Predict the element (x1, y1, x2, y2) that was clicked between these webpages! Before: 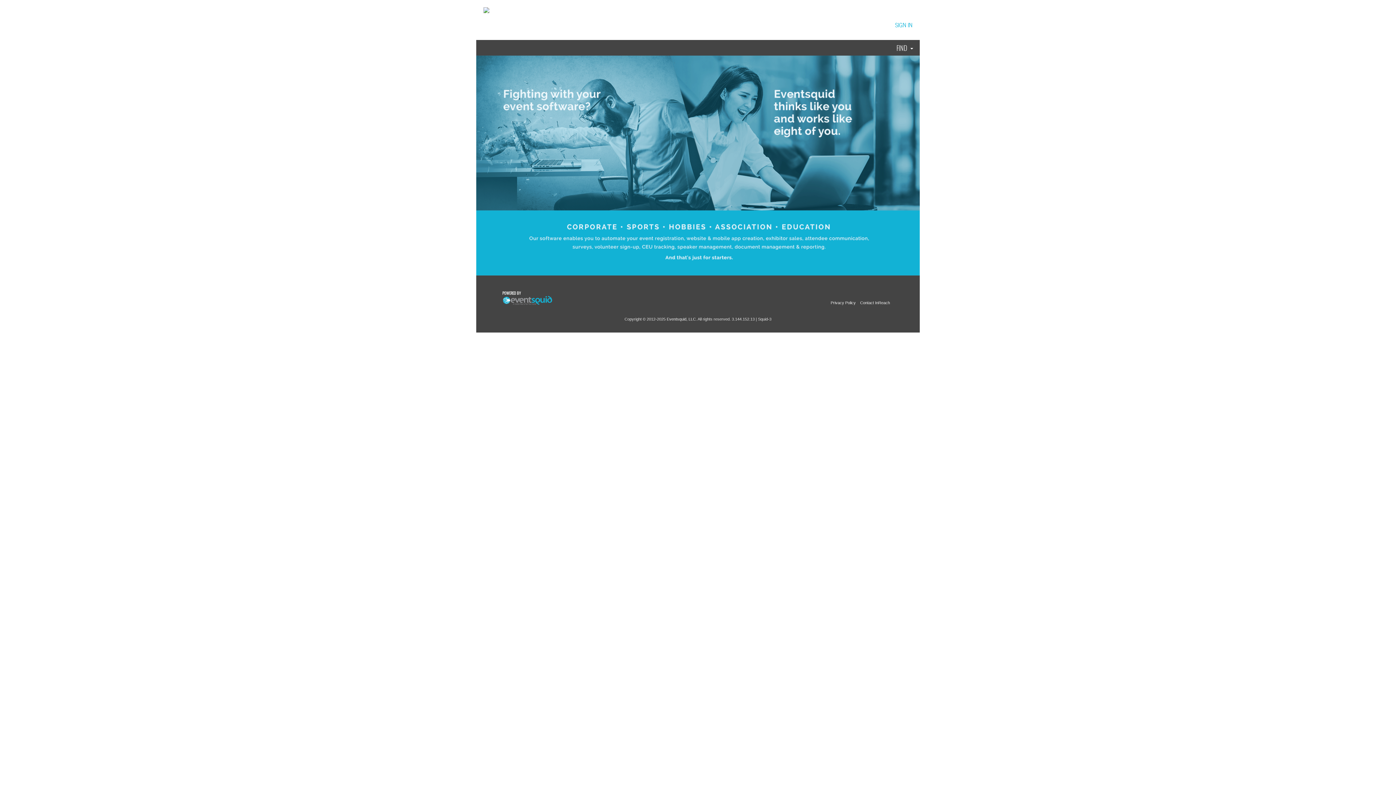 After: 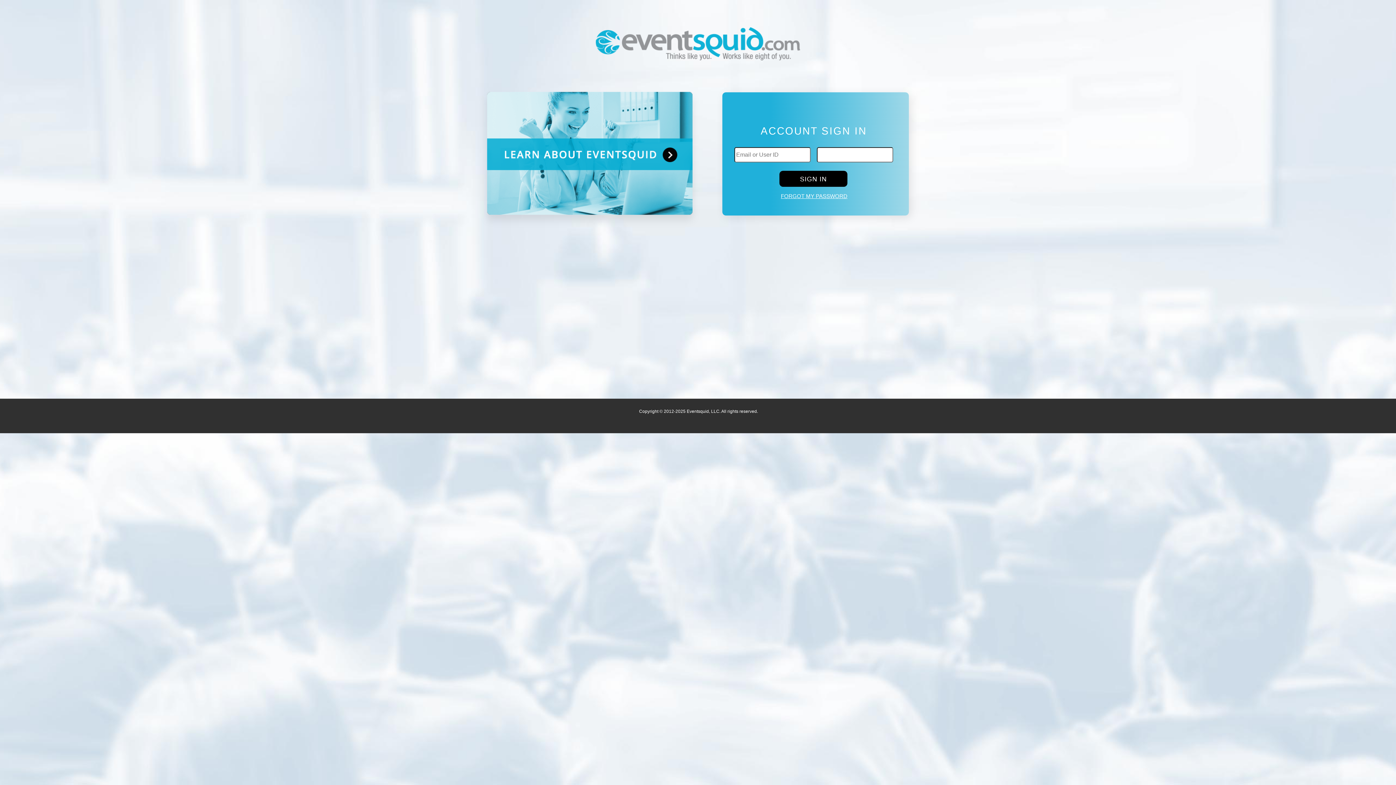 Action: bbox: (502, 300, 553, 306)